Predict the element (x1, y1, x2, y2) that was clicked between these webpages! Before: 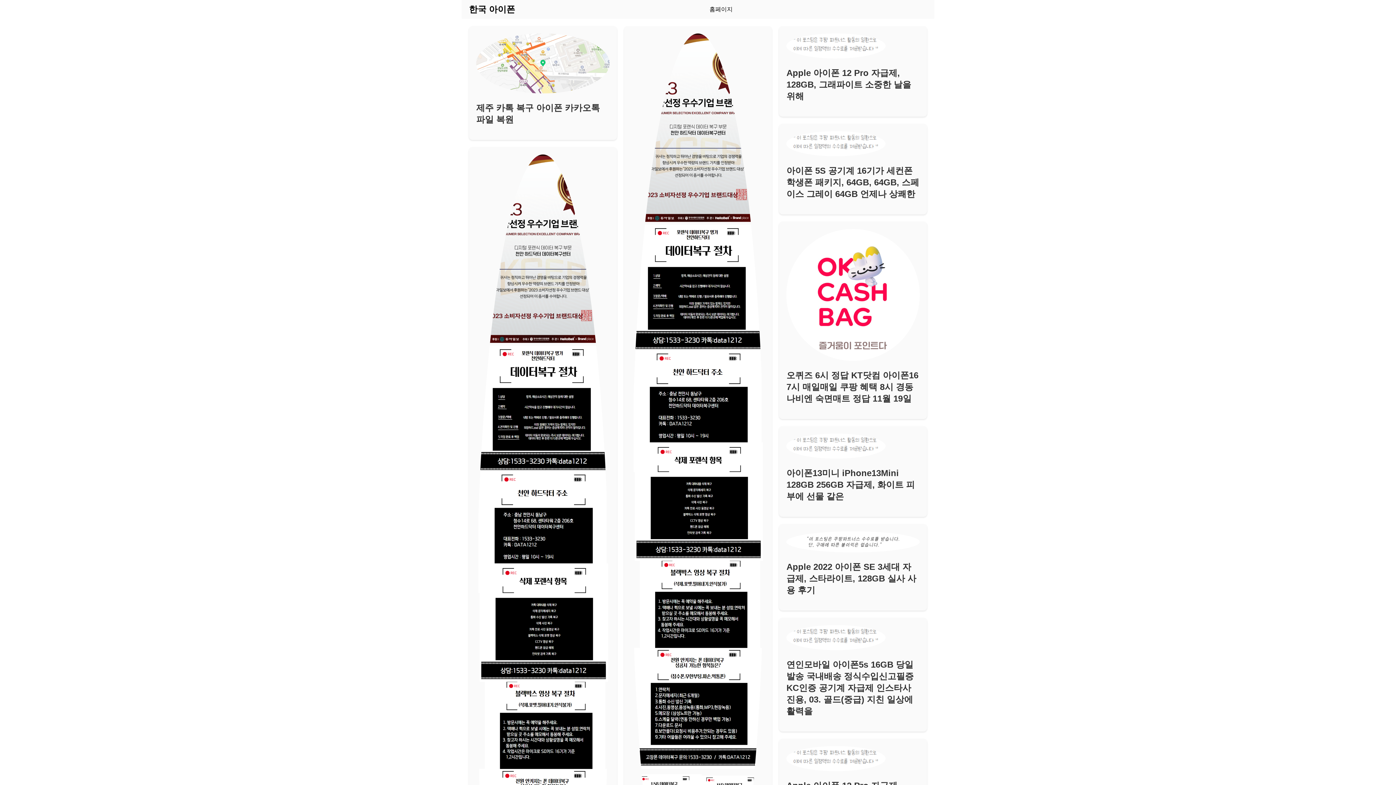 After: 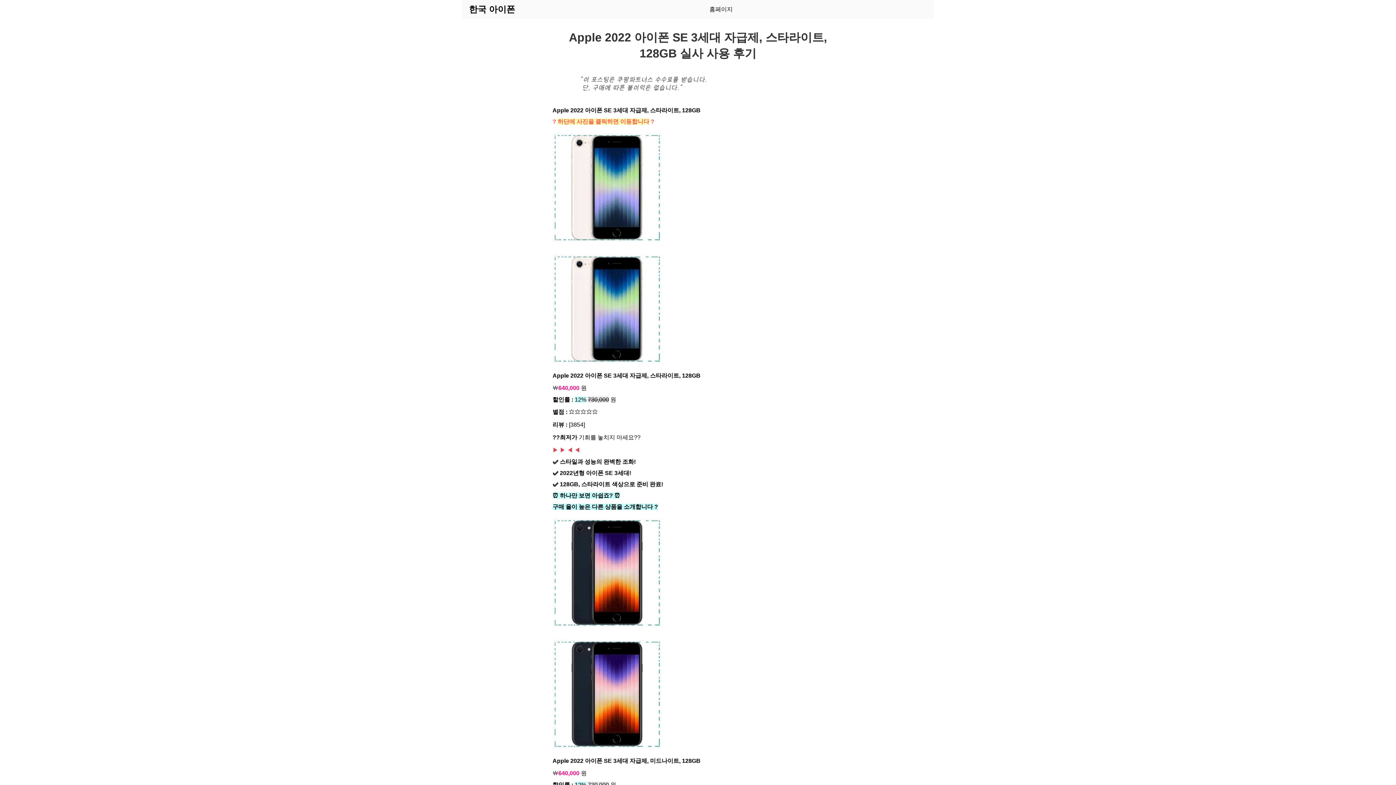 Action: bbox: (786, 547, 919, 603) label: Apple 2022 아이폰 SE 3세대 자급제, 스타라이트, 128GB 실사 사용 후기